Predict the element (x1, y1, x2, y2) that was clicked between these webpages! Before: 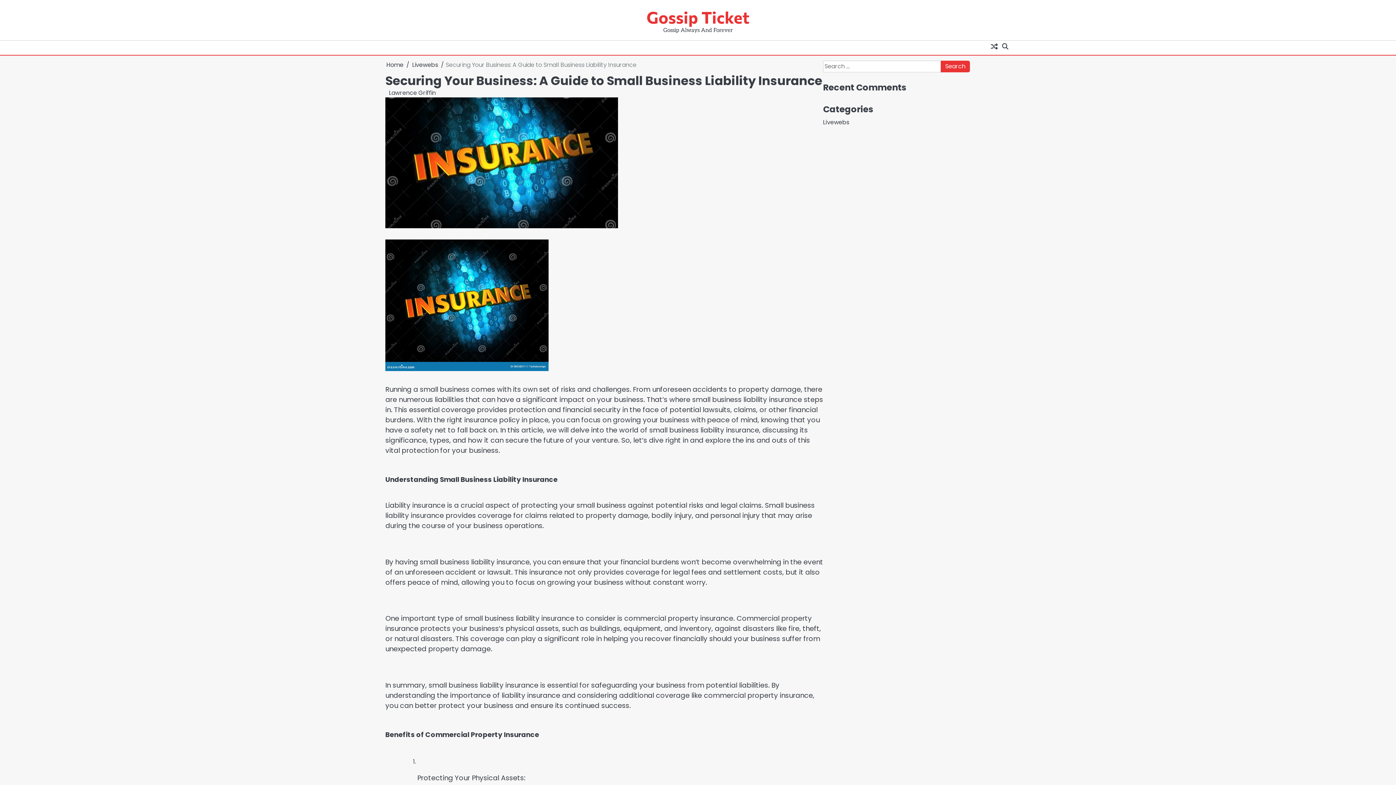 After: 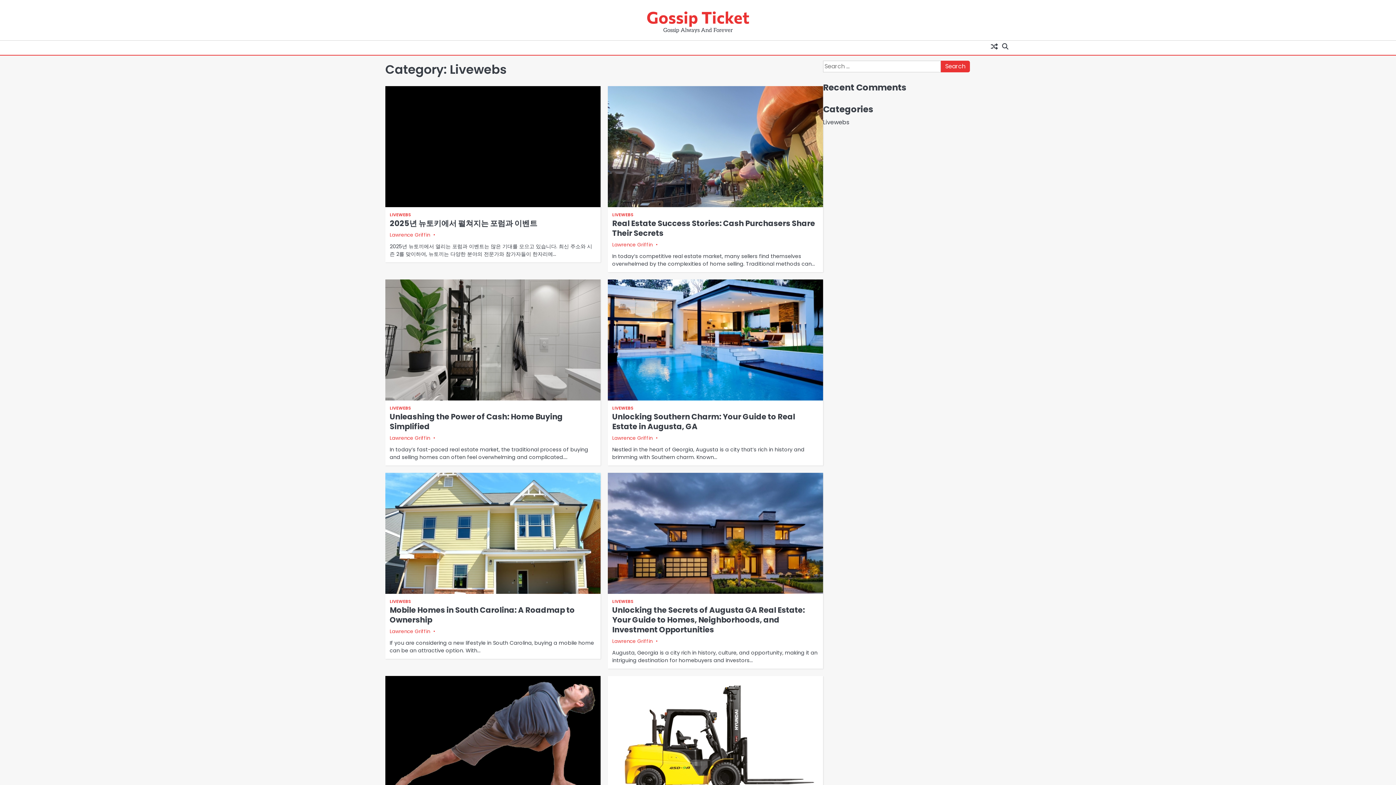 Action: bbox: (823, 118, 849, 126) label: Livewebs